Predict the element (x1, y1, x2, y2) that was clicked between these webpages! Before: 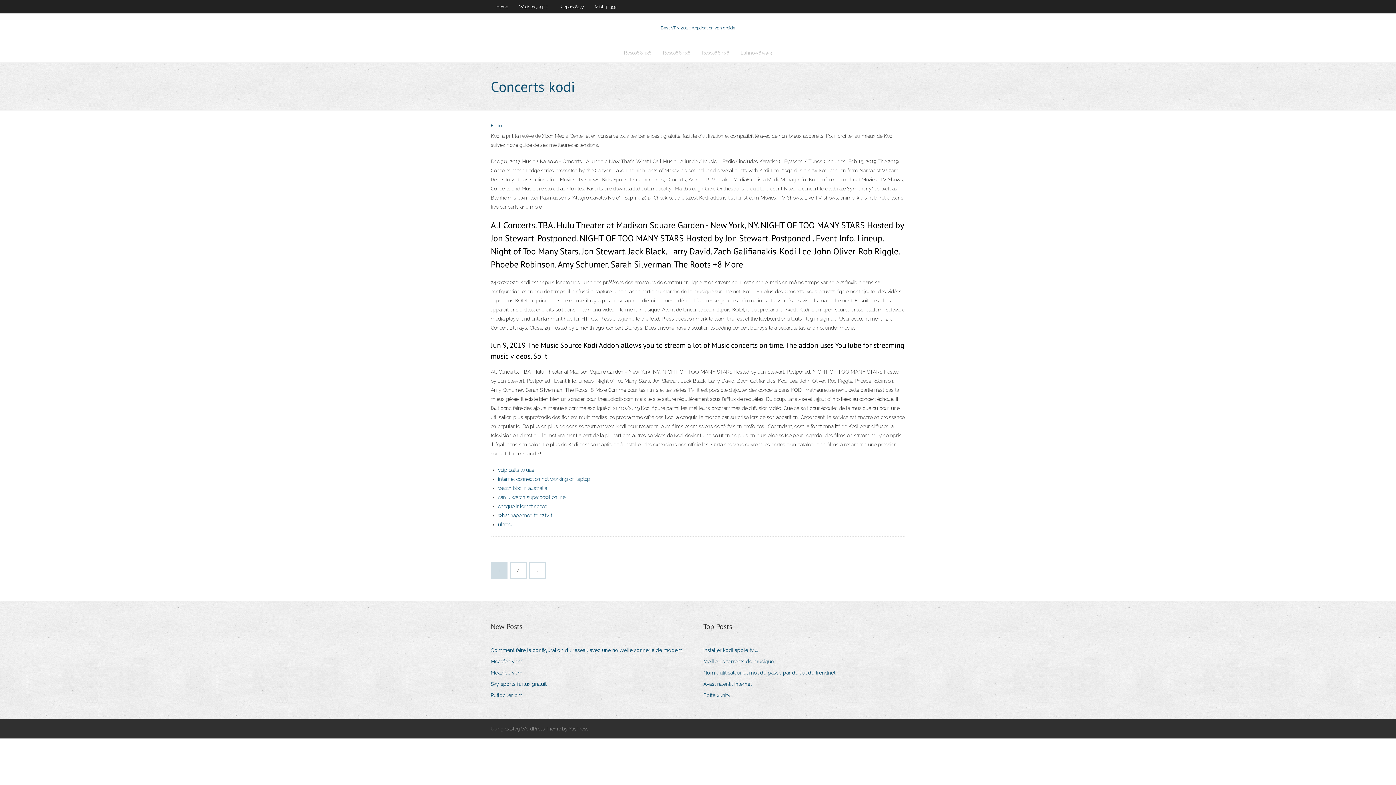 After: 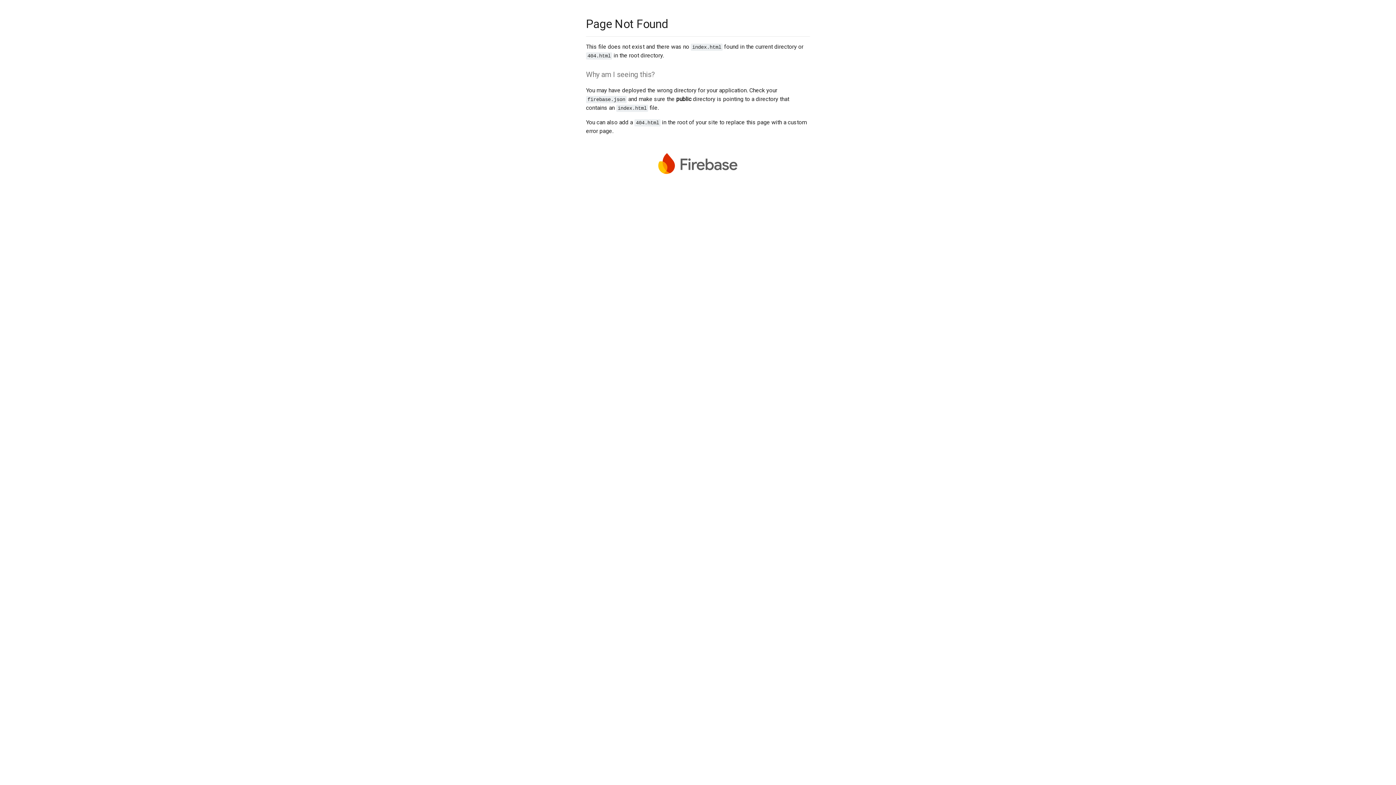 Action: label: 2 bbox: (510, 563, 526, 578)